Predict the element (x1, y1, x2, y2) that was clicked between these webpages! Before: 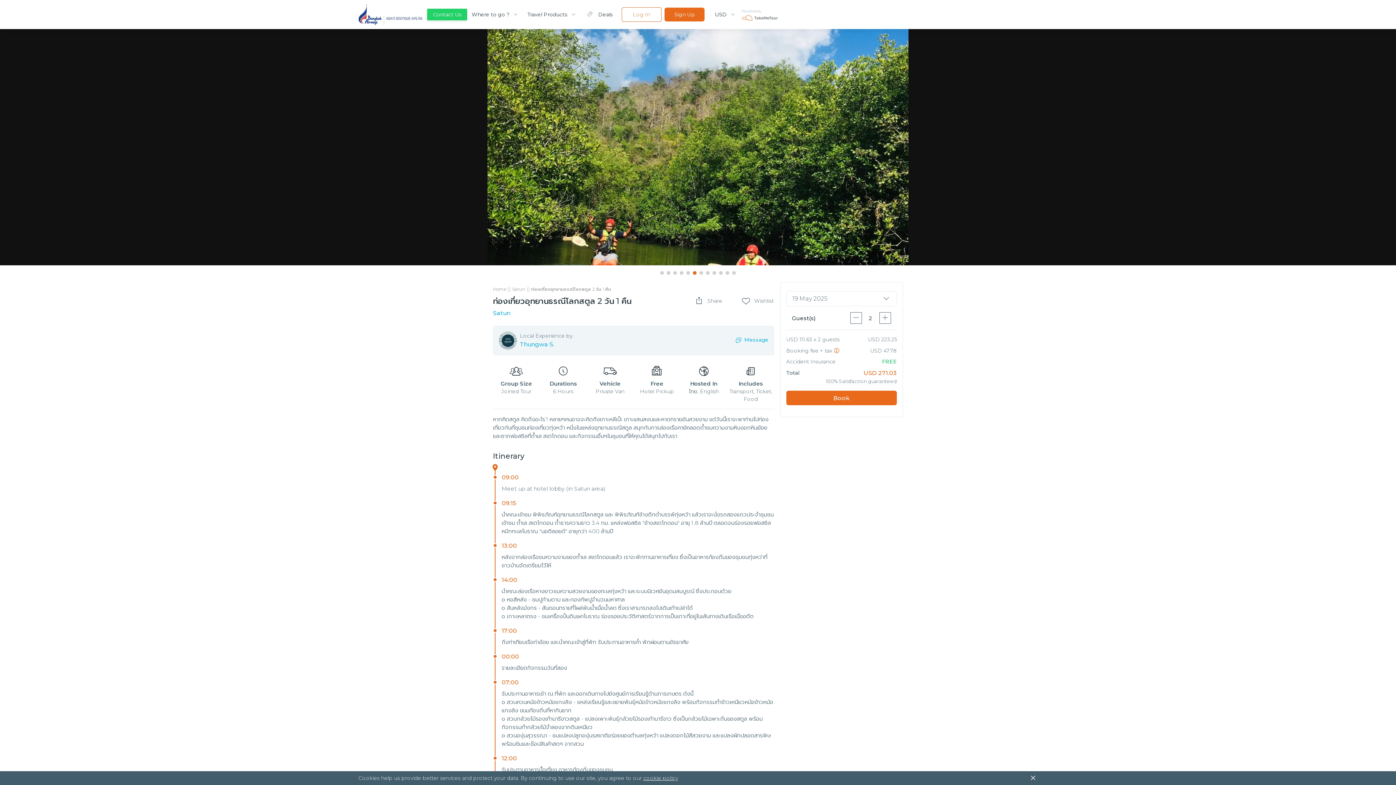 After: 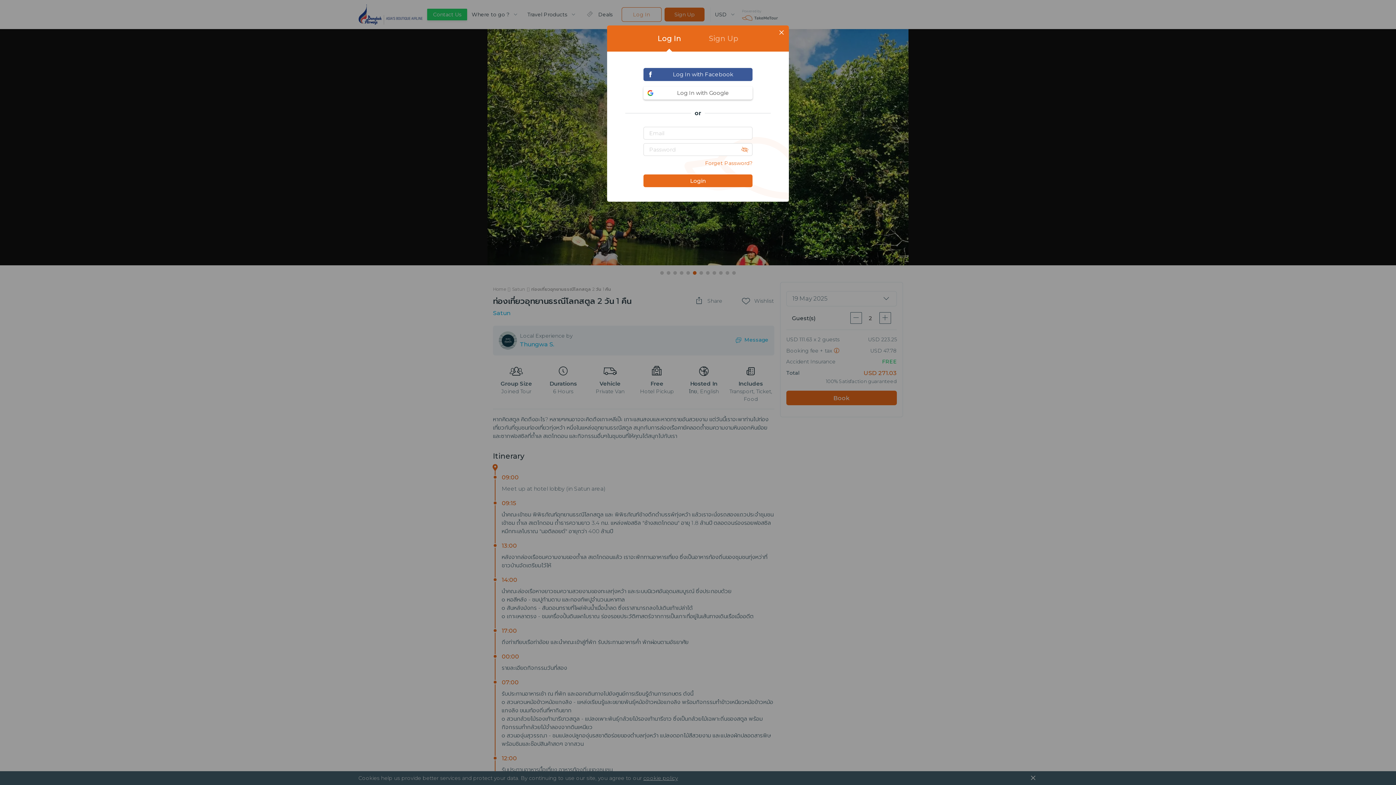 Action: bbox: (621, 7, 661, 21) label: Log In